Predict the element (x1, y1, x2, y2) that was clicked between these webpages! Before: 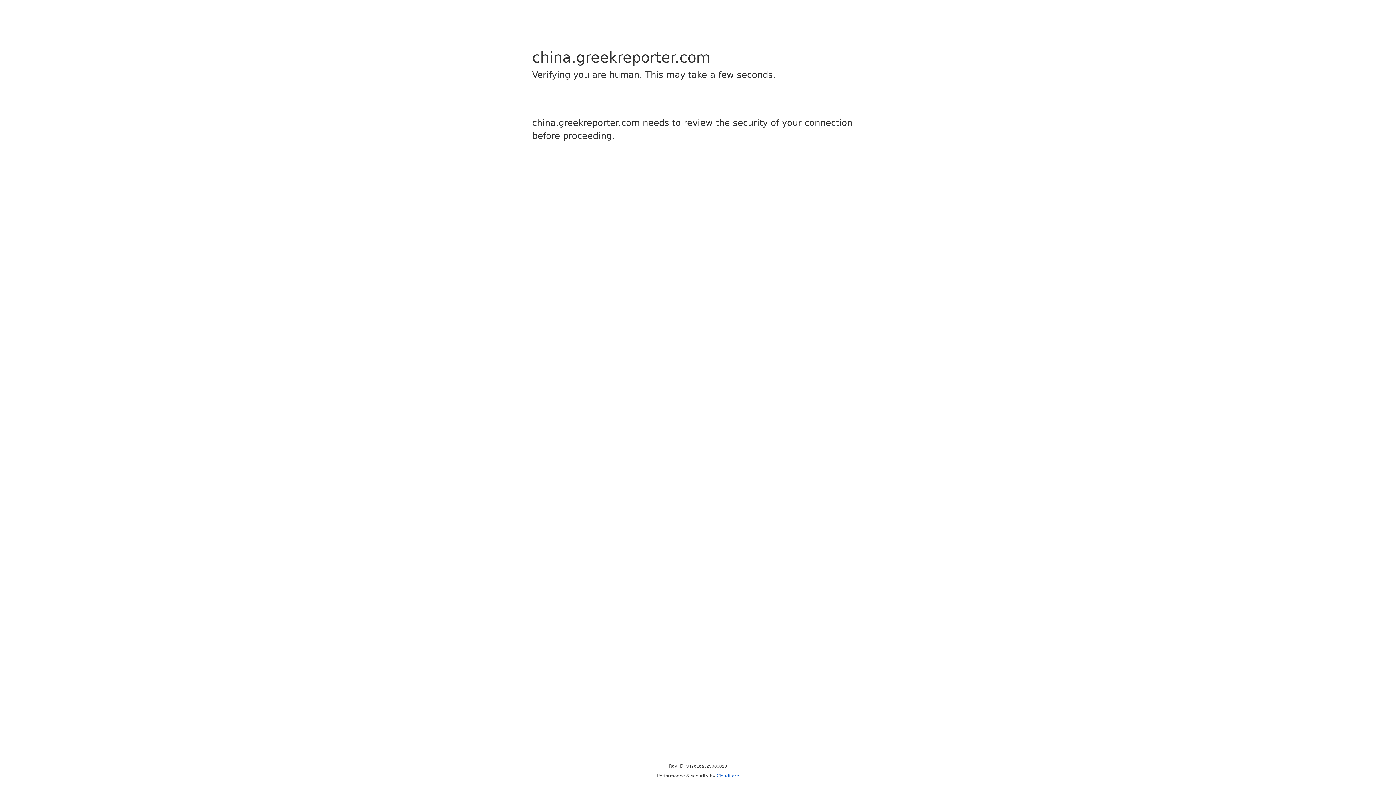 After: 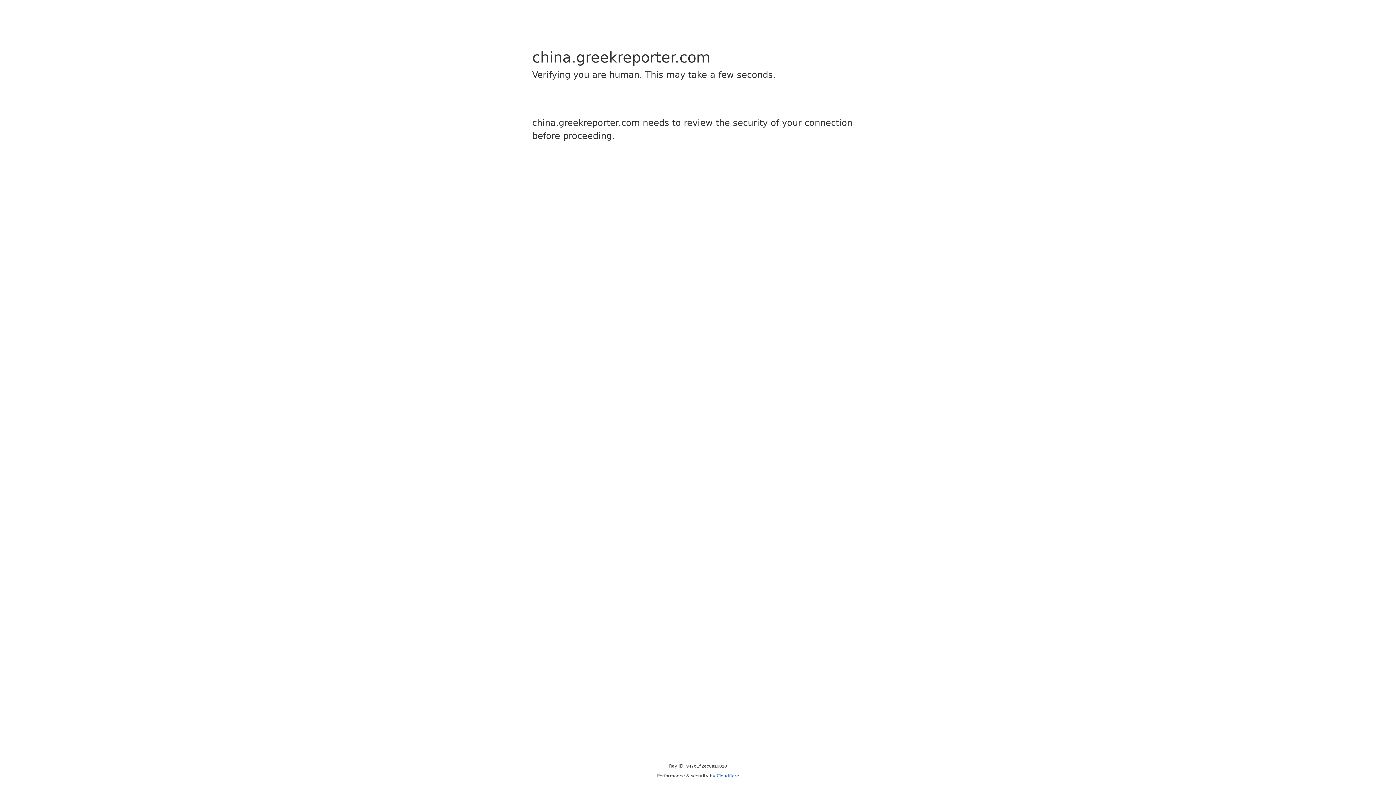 Action: bbox: (716, 773, 739, 778) label: Cloudflare